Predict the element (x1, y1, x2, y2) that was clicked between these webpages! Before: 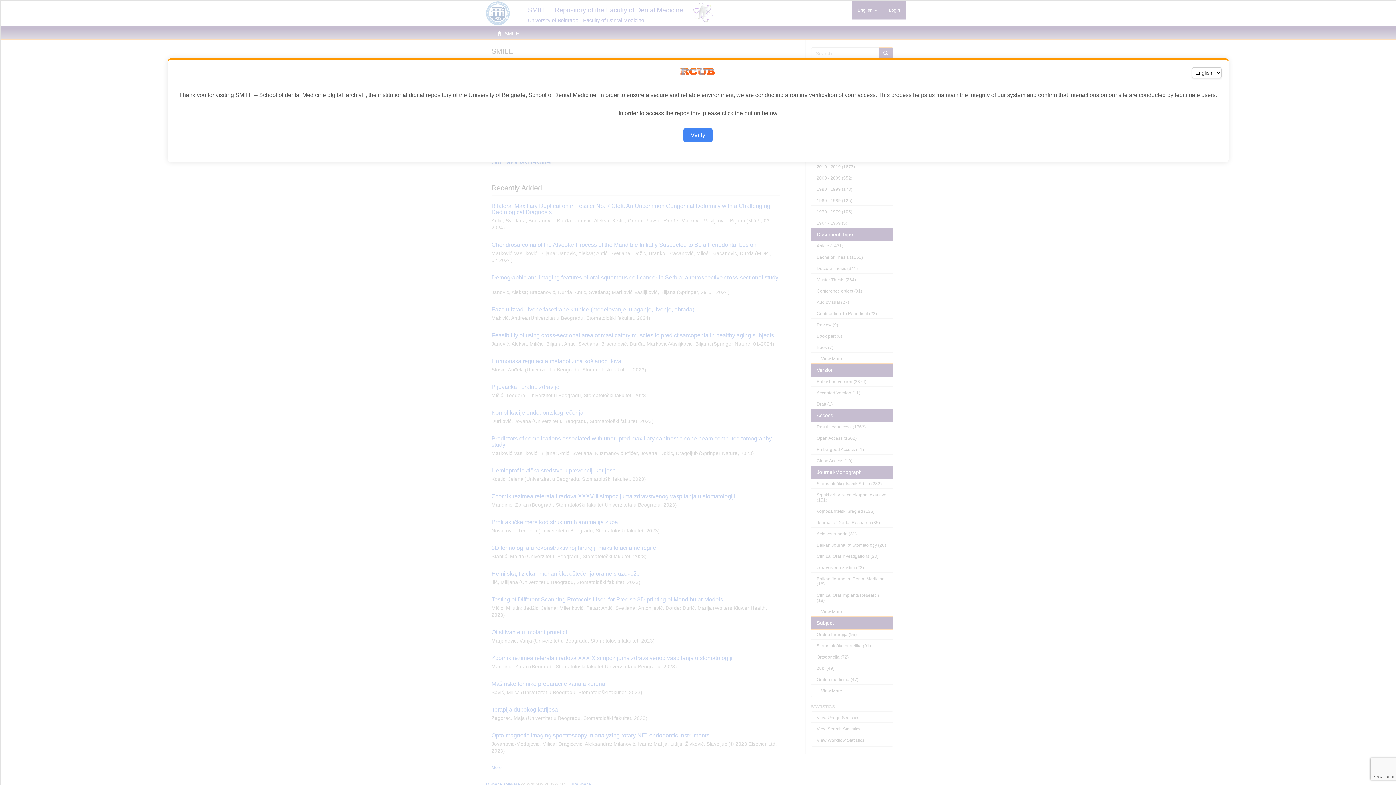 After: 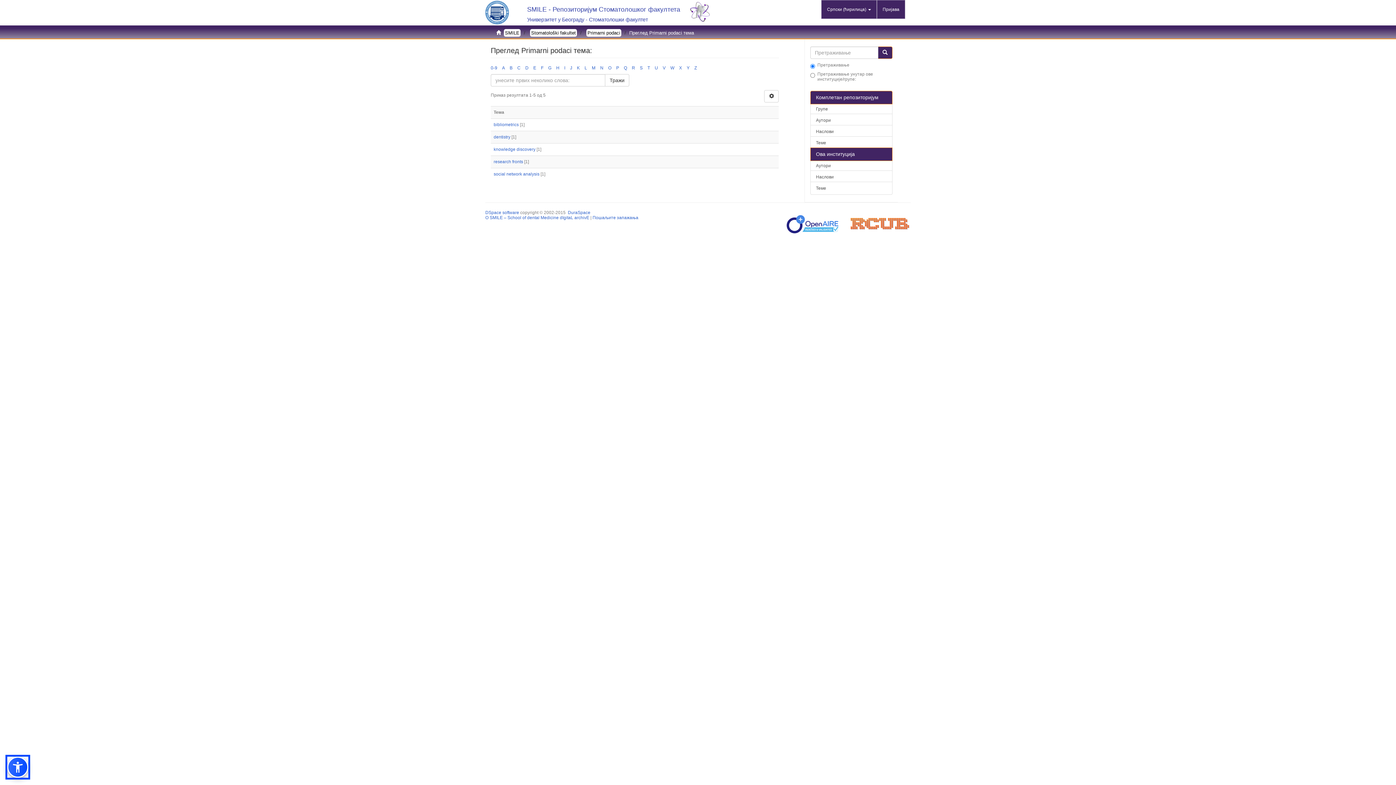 Action: bbox: (683, 128, 712, 142) label: Verify